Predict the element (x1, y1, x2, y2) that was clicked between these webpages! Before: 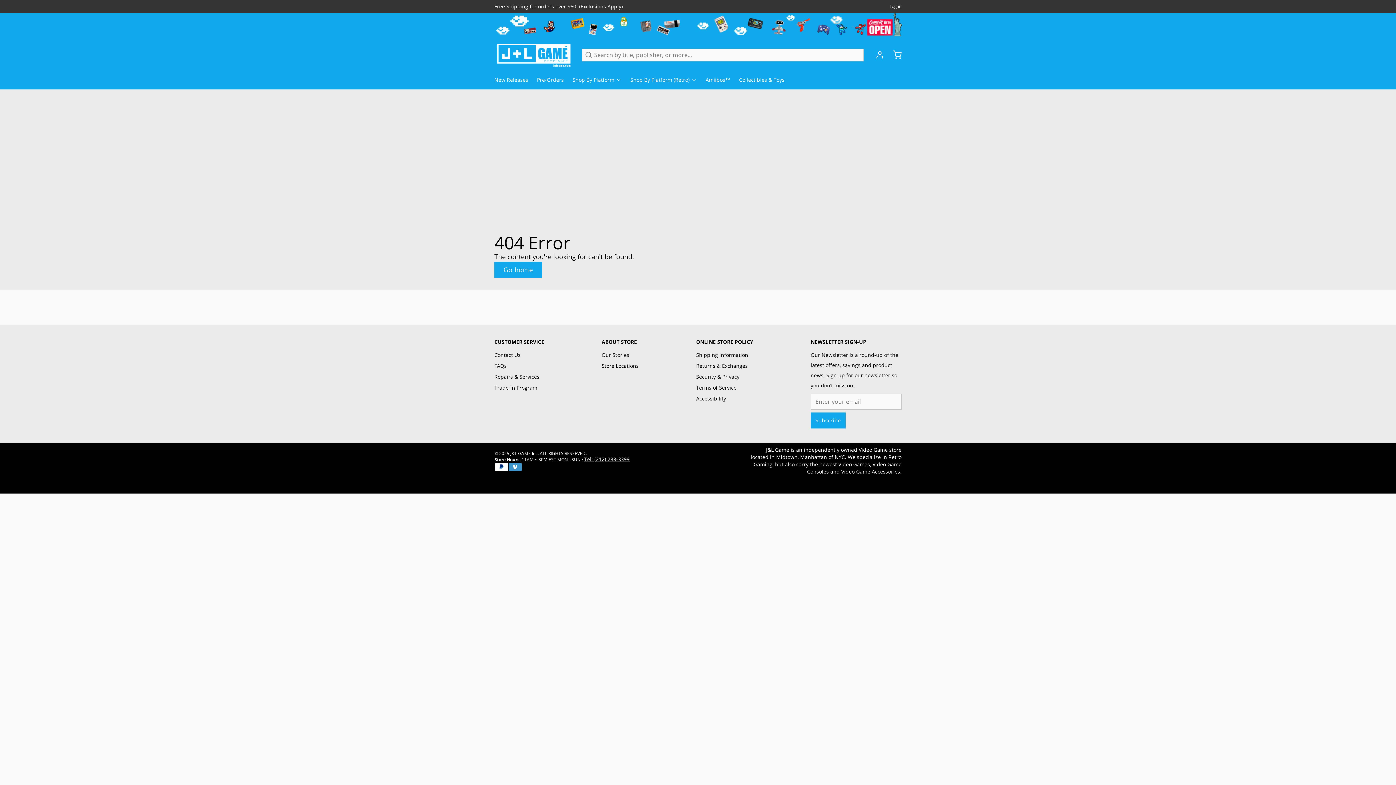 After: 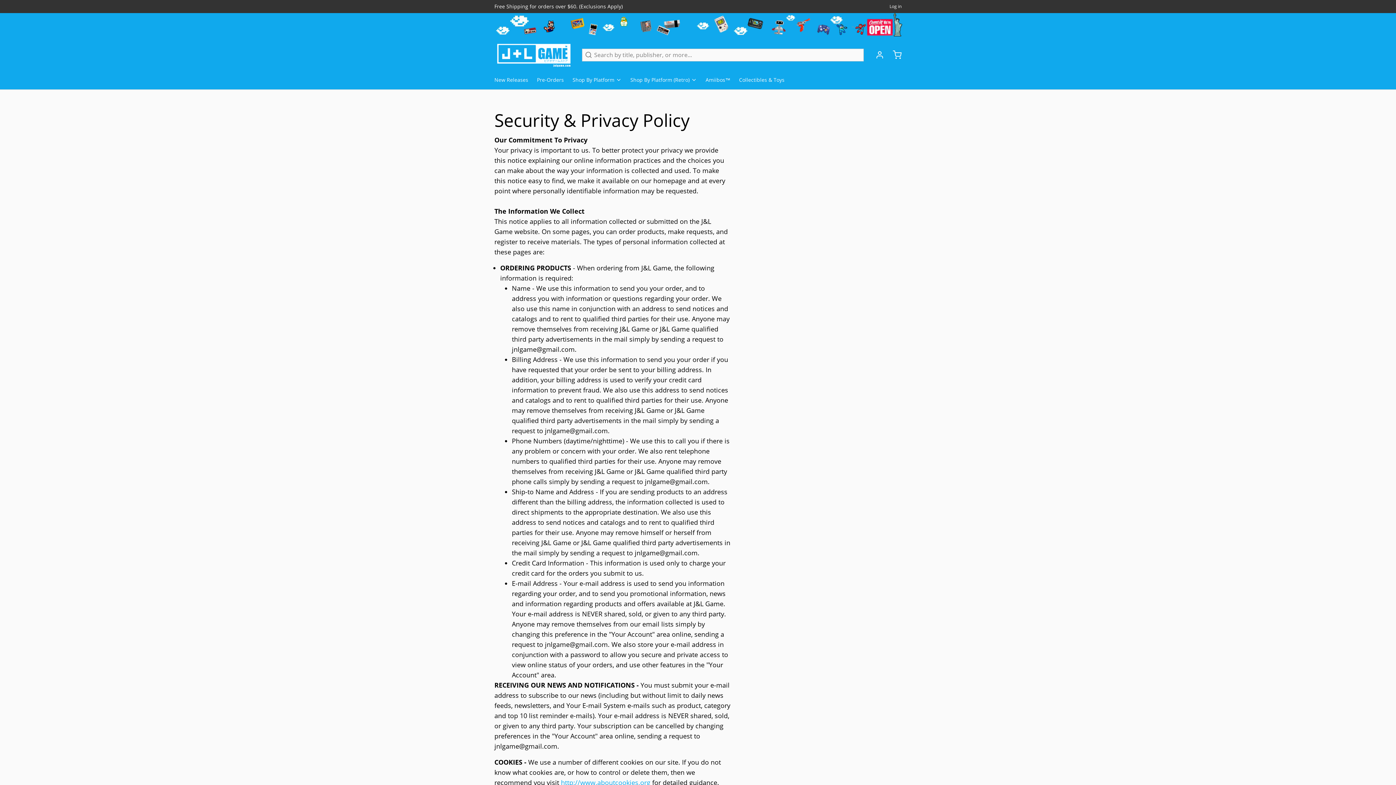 Action: bbox: (696, 372, 753, 382) label: Security & Privacy